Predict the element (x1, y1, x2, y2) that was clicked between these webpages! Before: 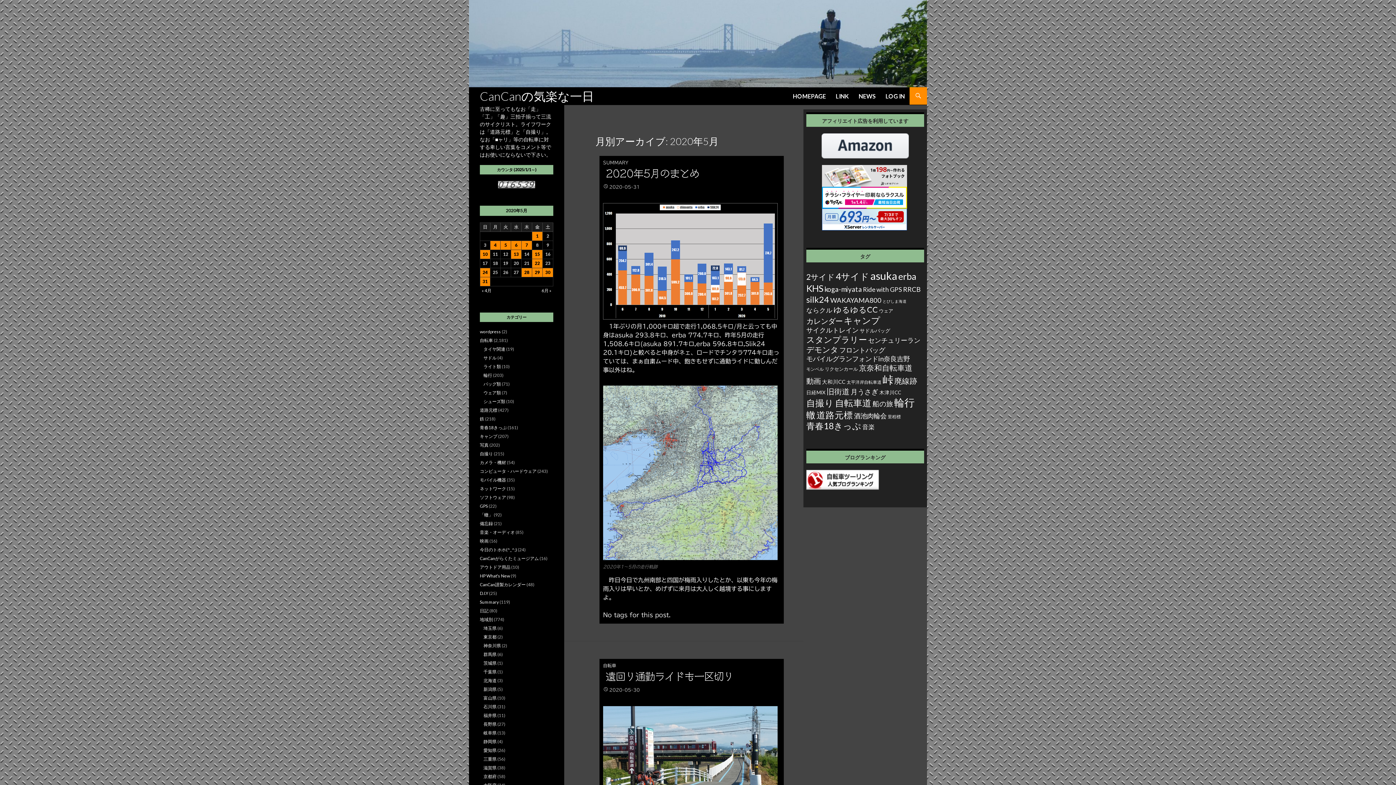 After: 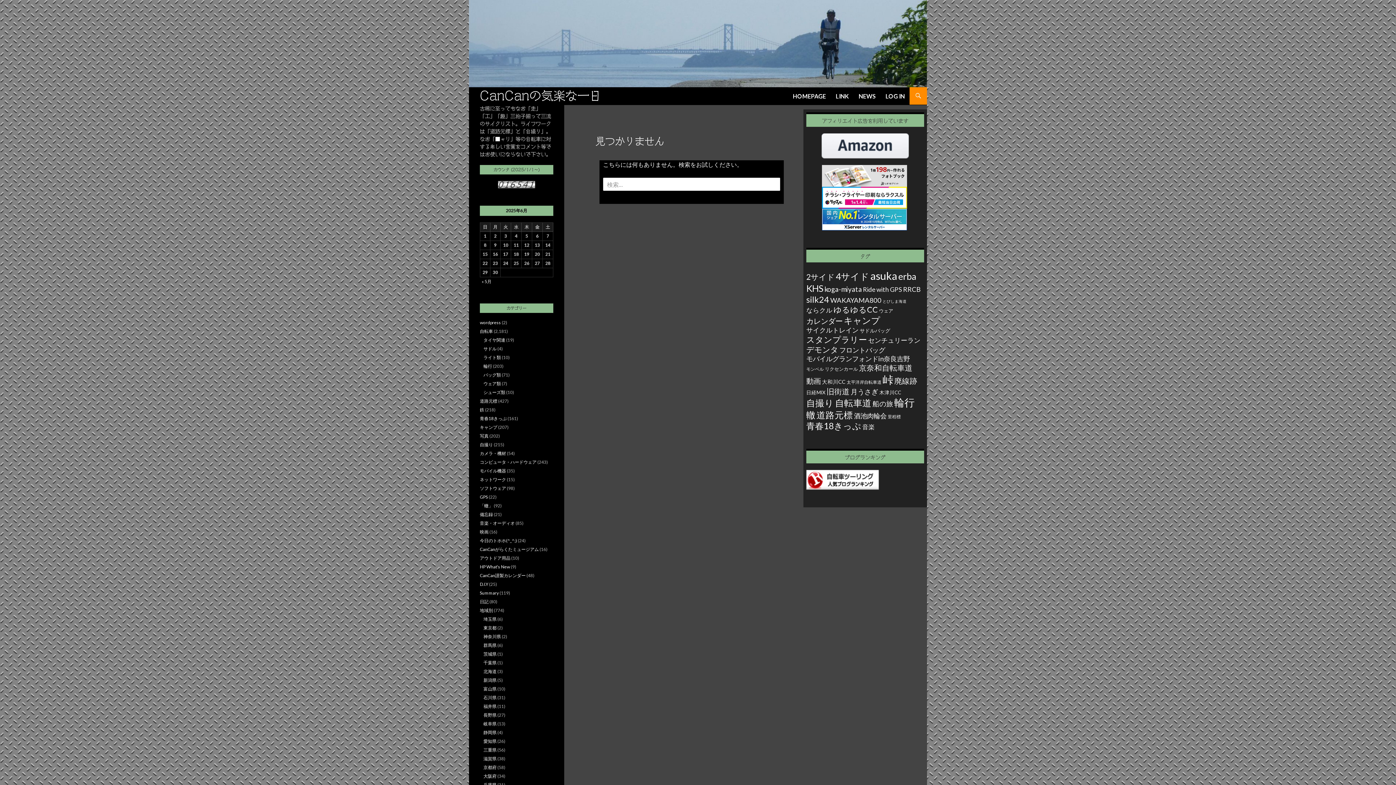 Action: label: NEWS bbox: (854, 87, 880, 105)